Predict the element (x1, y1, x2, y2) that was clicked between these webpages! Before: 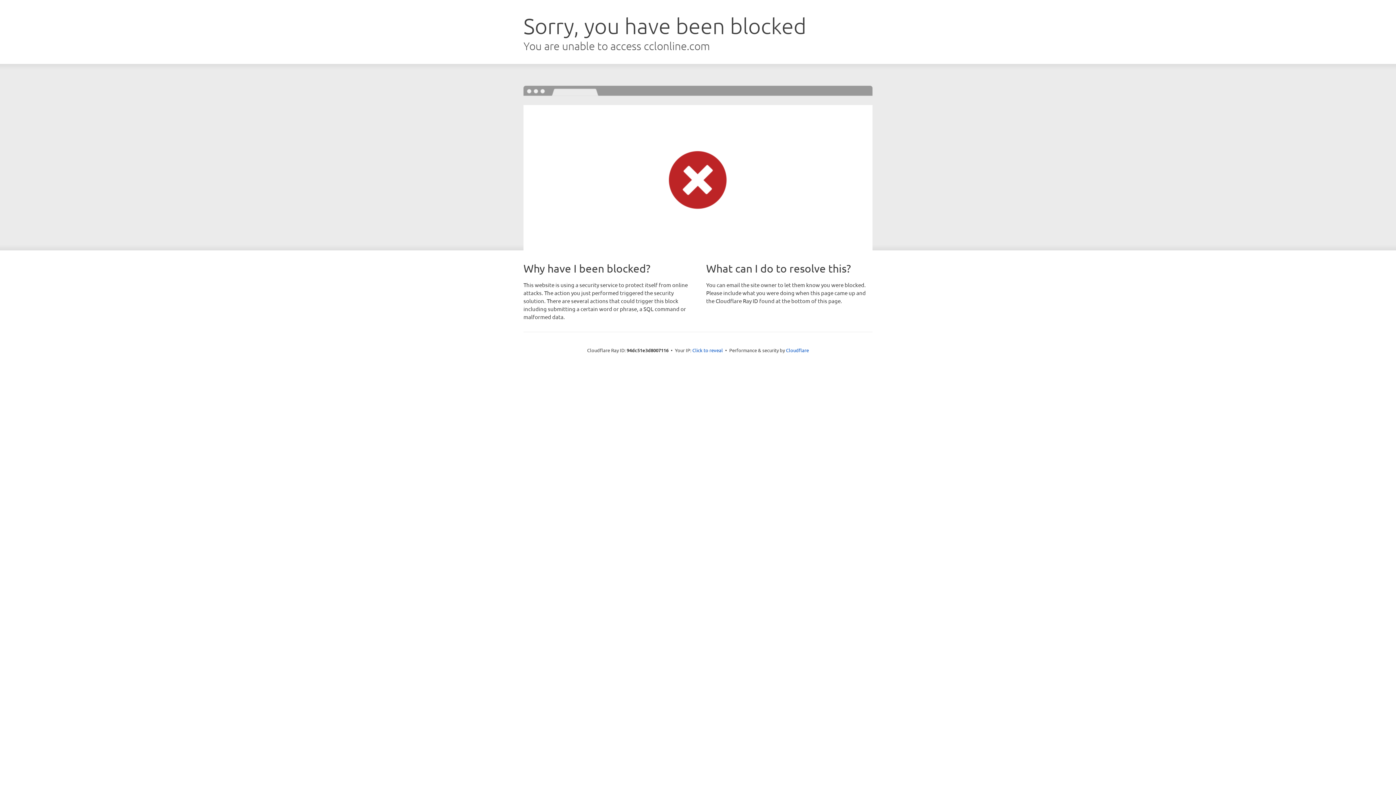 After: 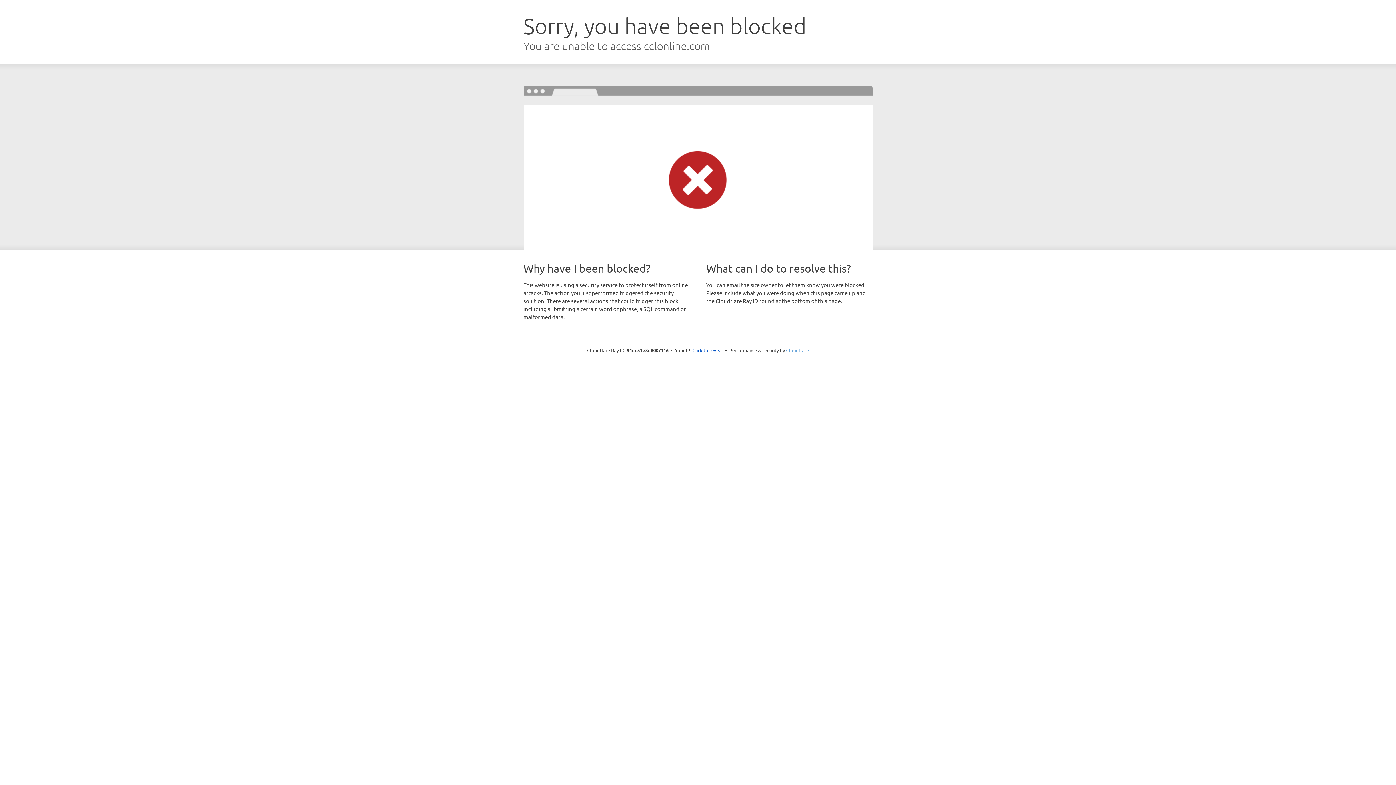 Action: label: Cloudflare bbox: (786, 347, 809, 353)